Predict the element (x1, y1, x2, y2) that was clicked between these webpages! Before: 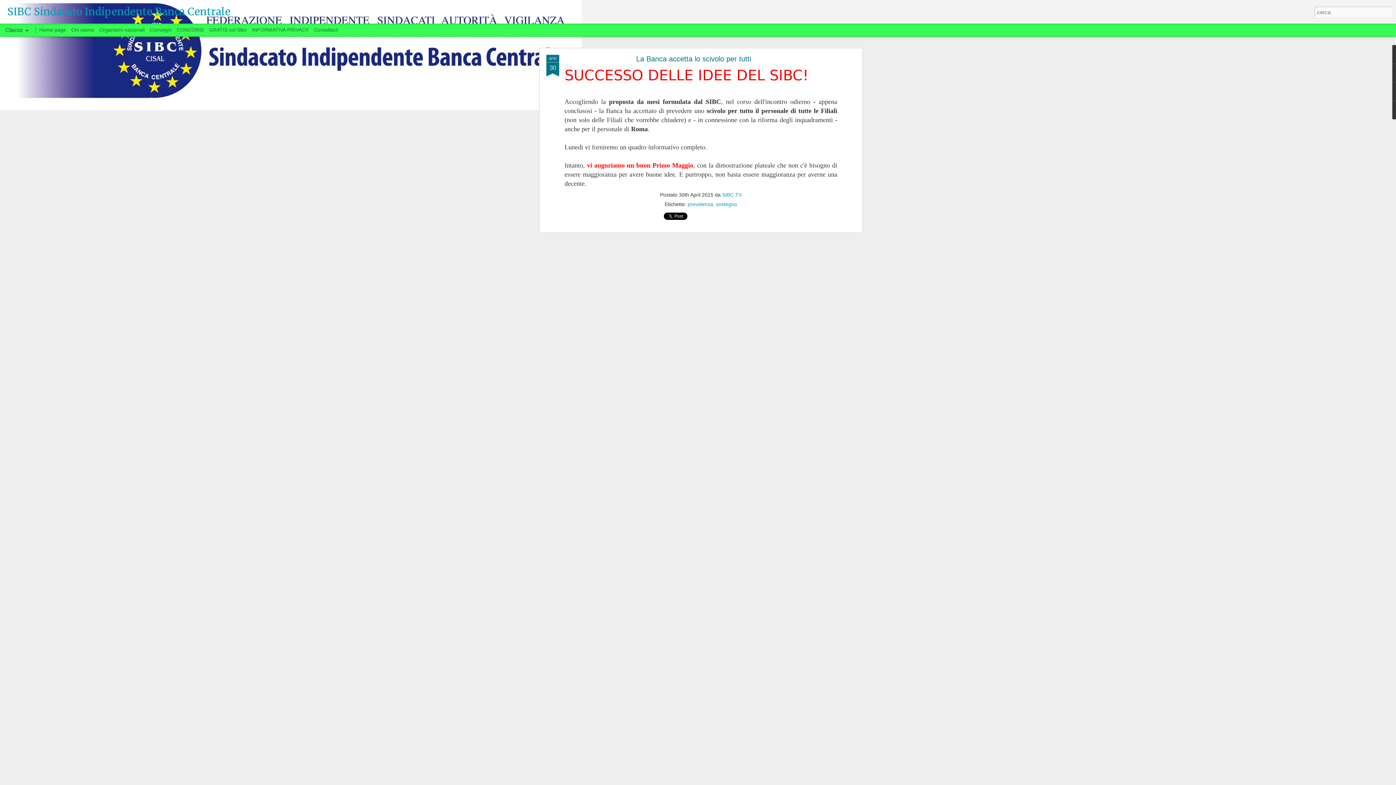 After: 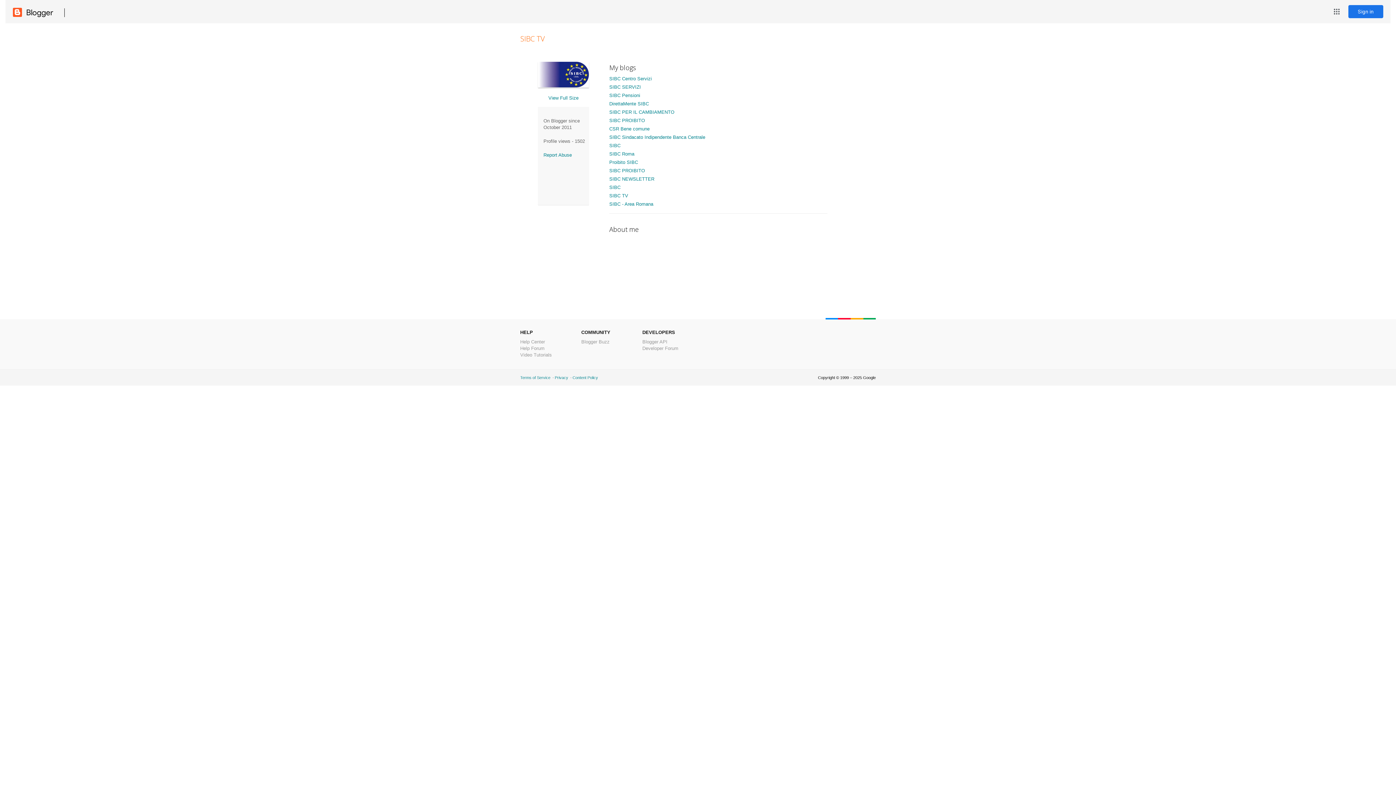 Action: label: SIBC TV bbox: (722, 179, 742, 185)